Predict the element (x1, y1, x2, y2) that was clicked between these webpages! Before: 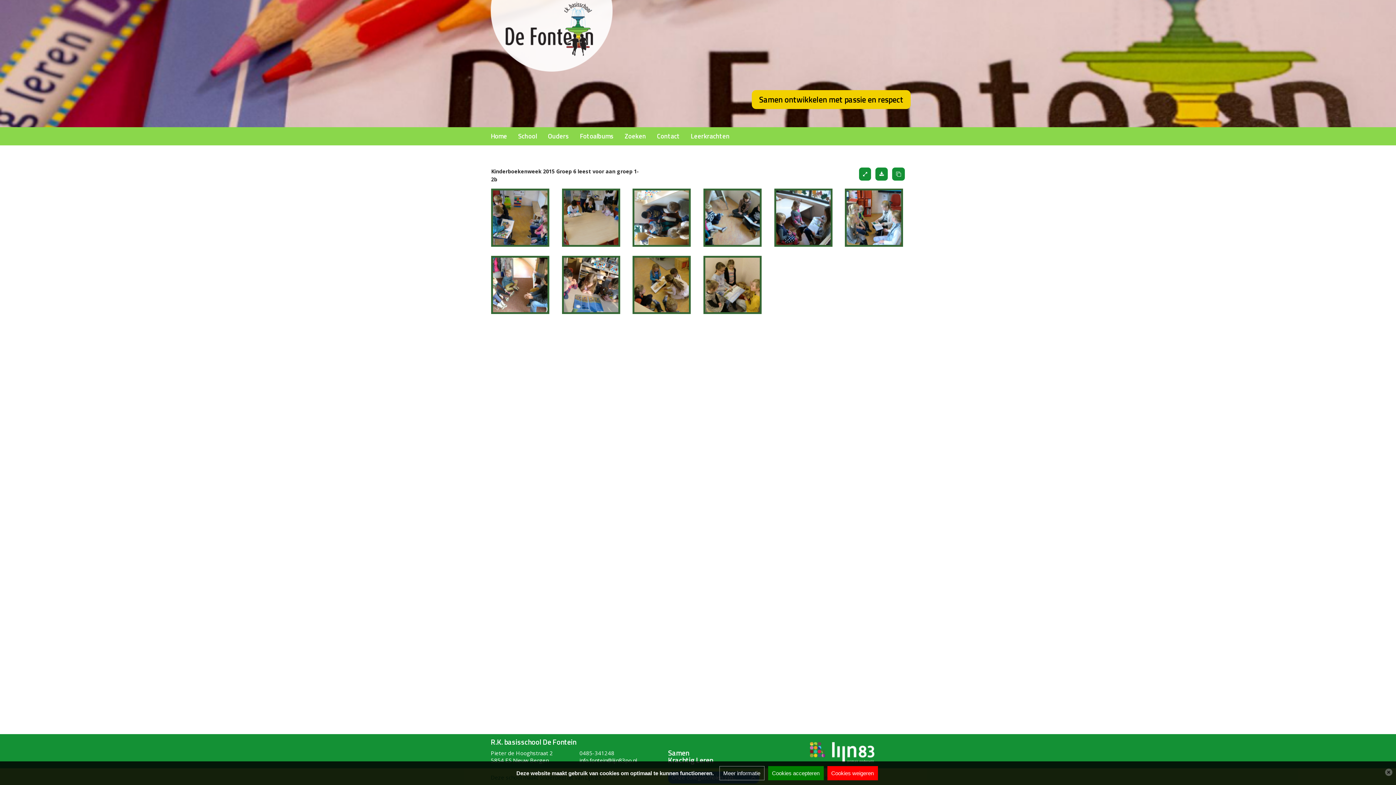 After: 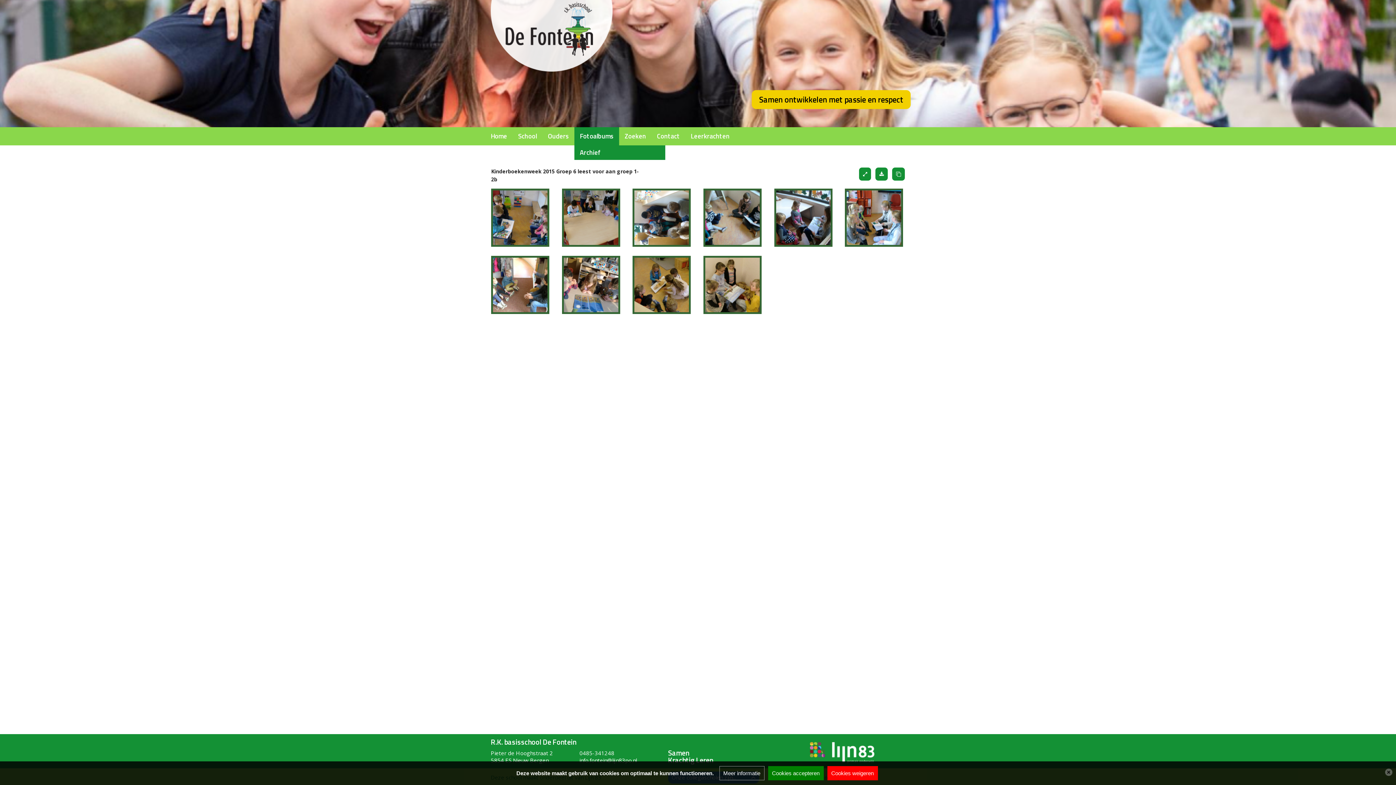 Action: bbox: (580, 127, 613, 145) label: Fotoalbums